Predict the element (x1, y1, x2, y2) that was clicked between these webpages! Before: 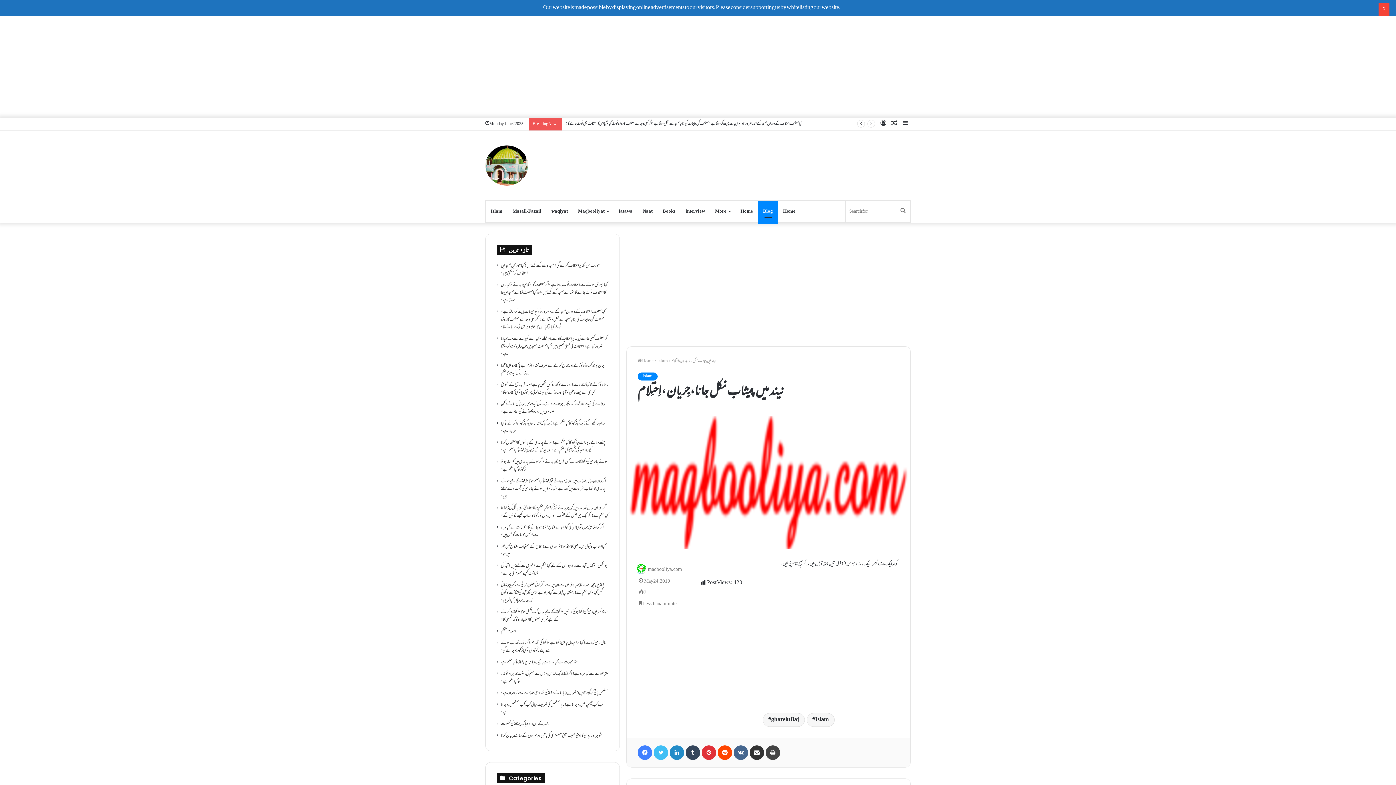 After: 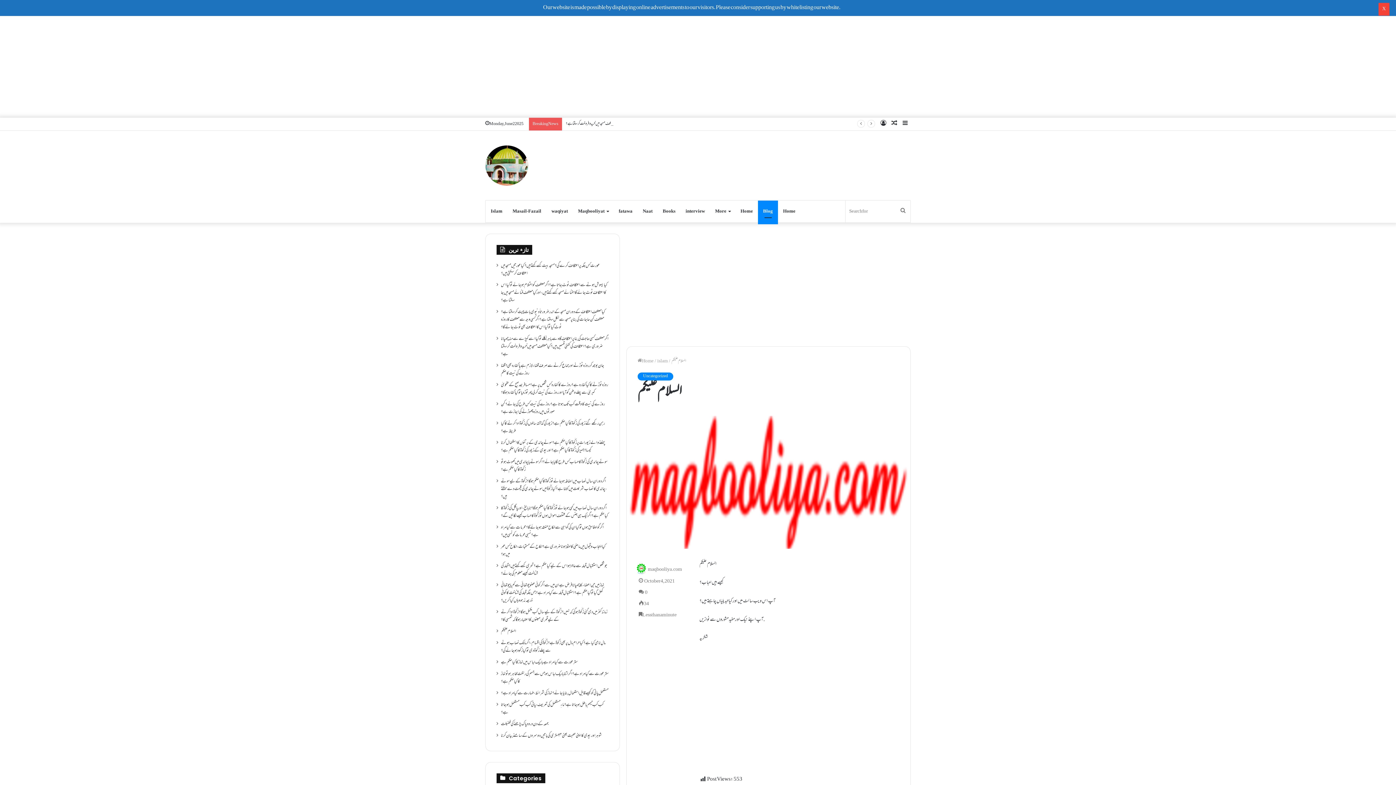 Action: label: السلام علیکم bbox: (501, 627, 516, 636)